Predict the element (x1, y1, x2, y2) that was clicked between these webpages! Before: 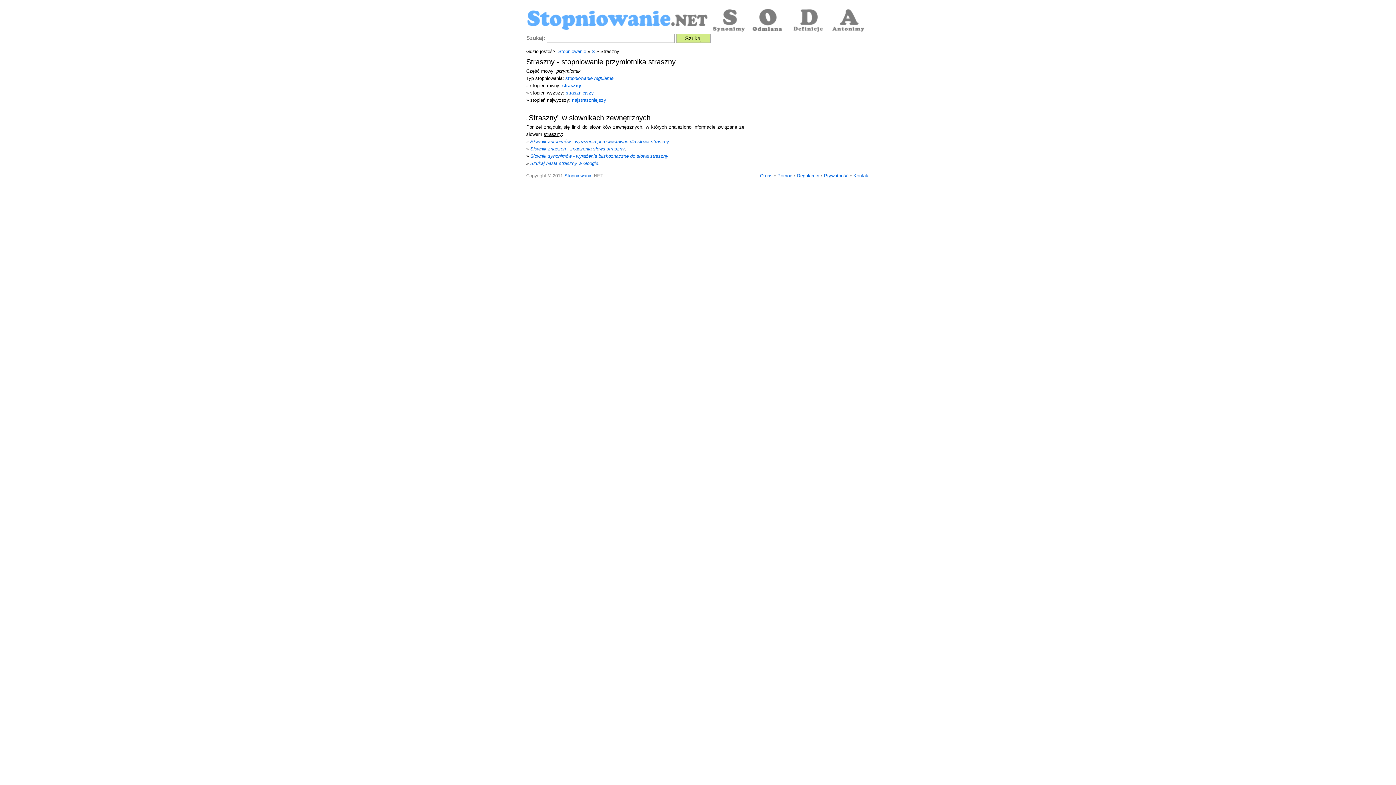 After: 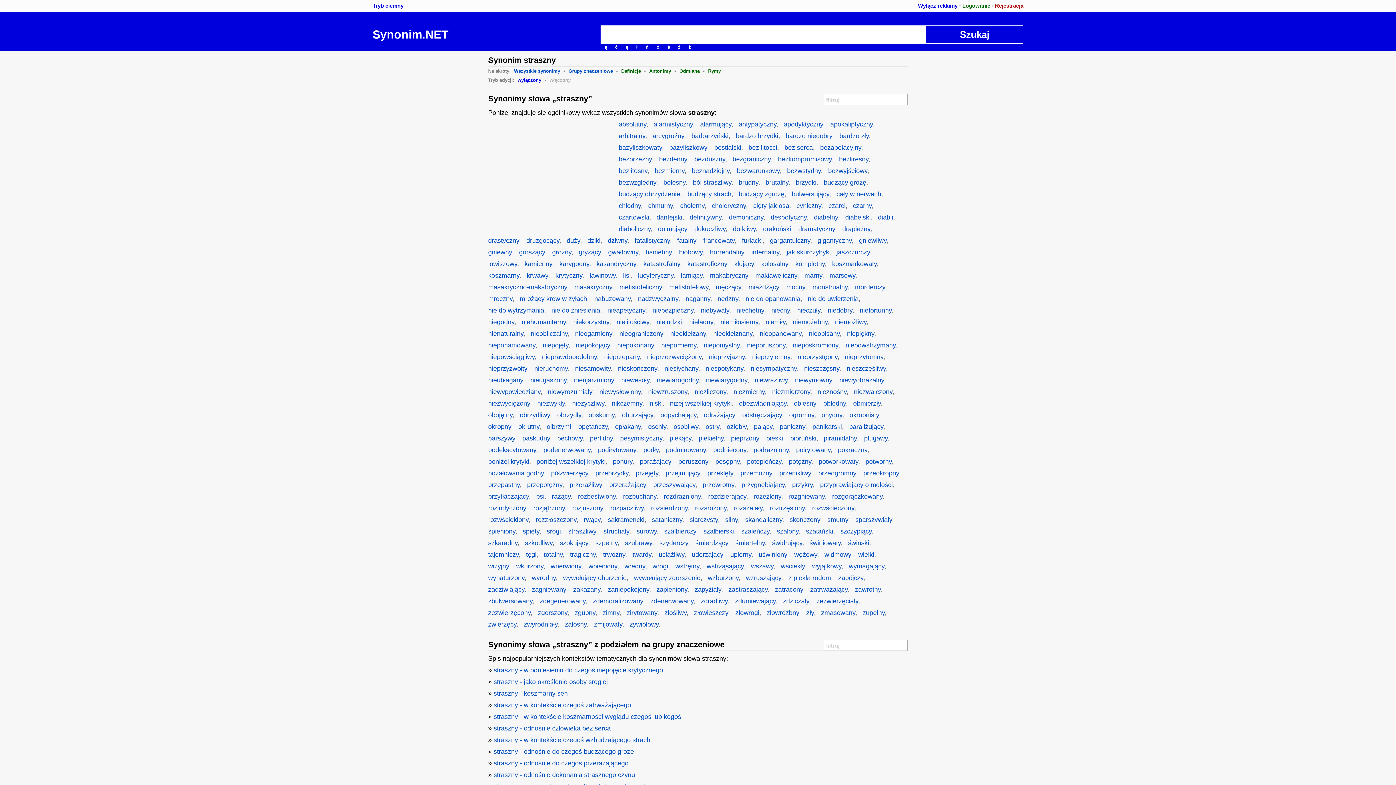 Action: label: Słownik synonimów - wyrażenia bliskoznaczne do słowa straszny bbox: (530, 153, 668, 158)